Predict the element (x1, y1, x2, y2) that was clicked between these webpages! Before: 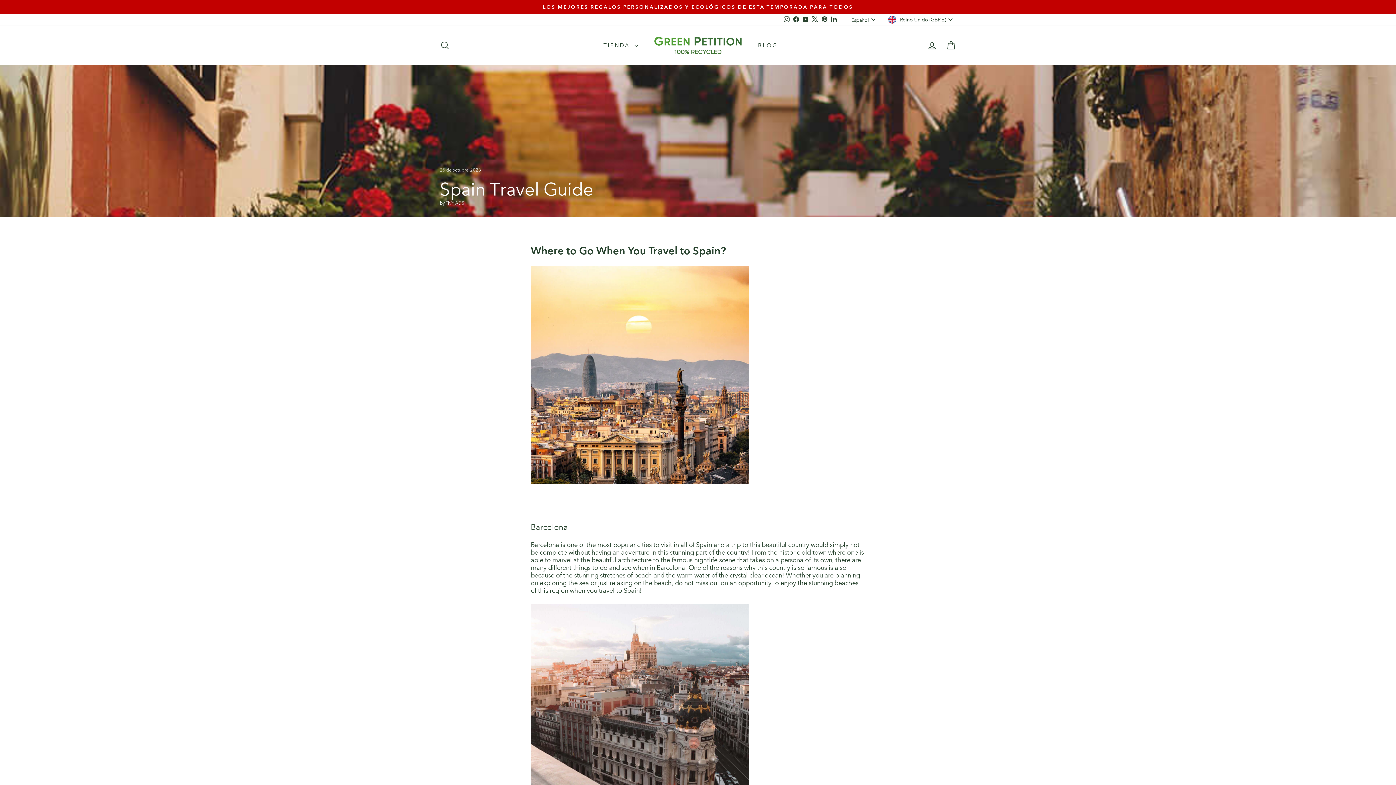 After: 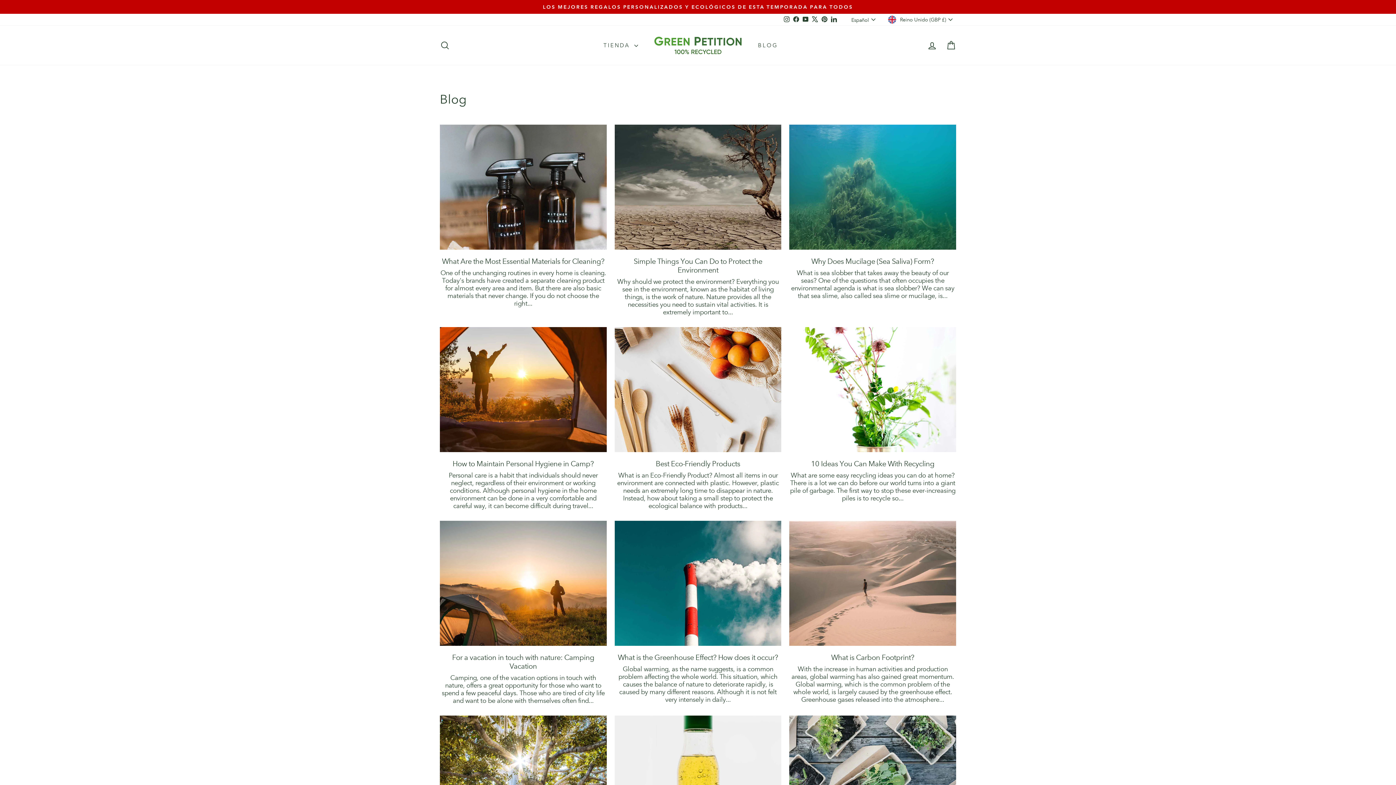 Action: bbox: (752, 39, 783, 51) label: BLOG